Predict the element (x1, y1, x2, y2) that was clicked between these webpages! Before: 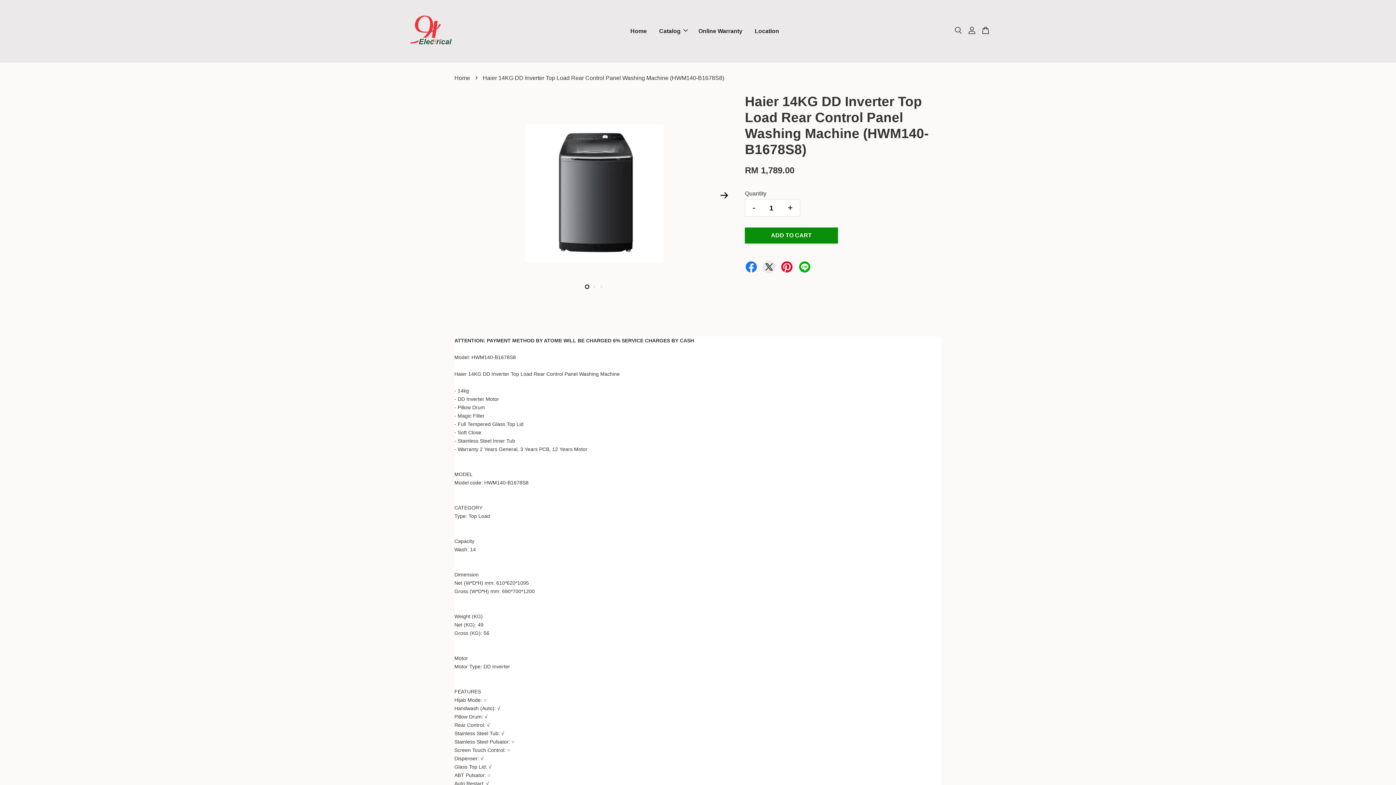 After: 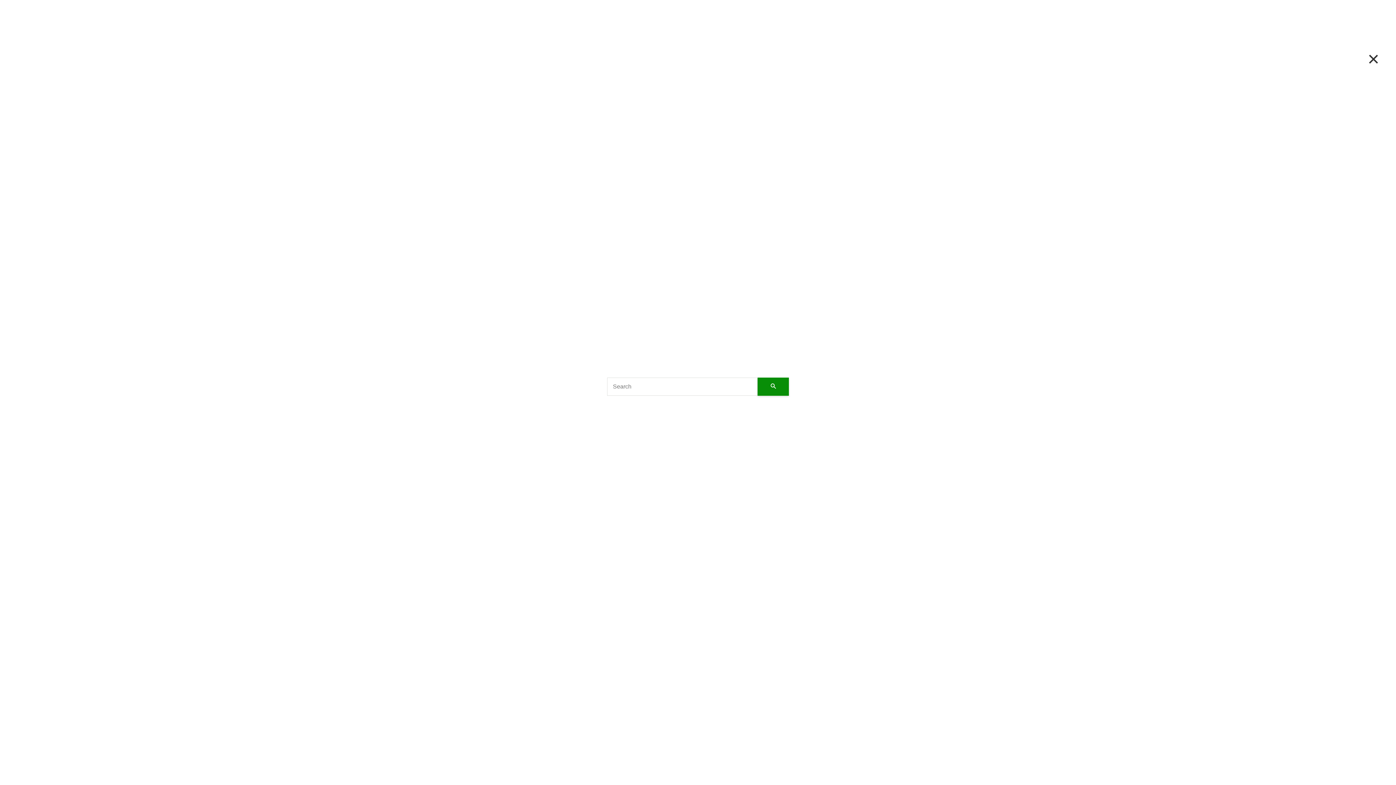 Action: bbox: (951, 26, 965, 34)